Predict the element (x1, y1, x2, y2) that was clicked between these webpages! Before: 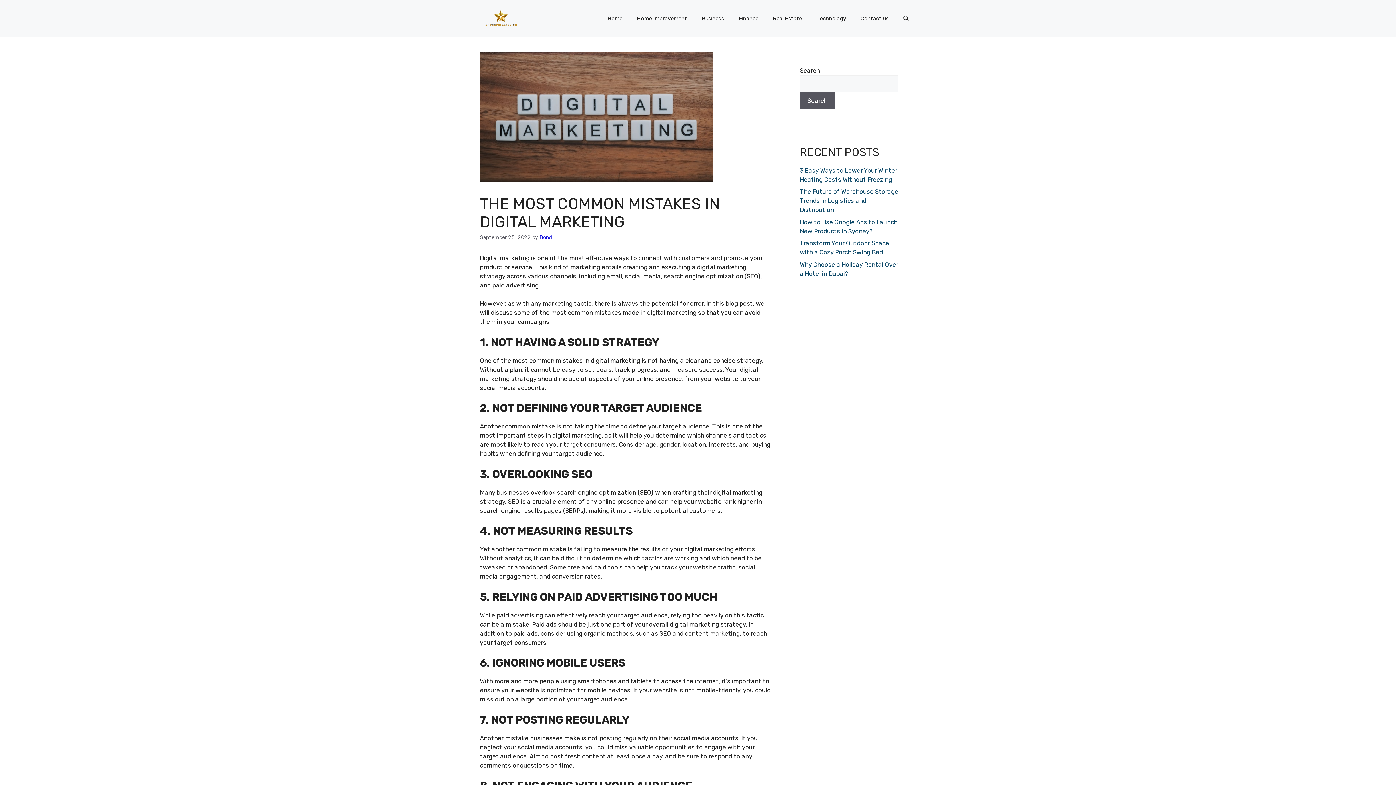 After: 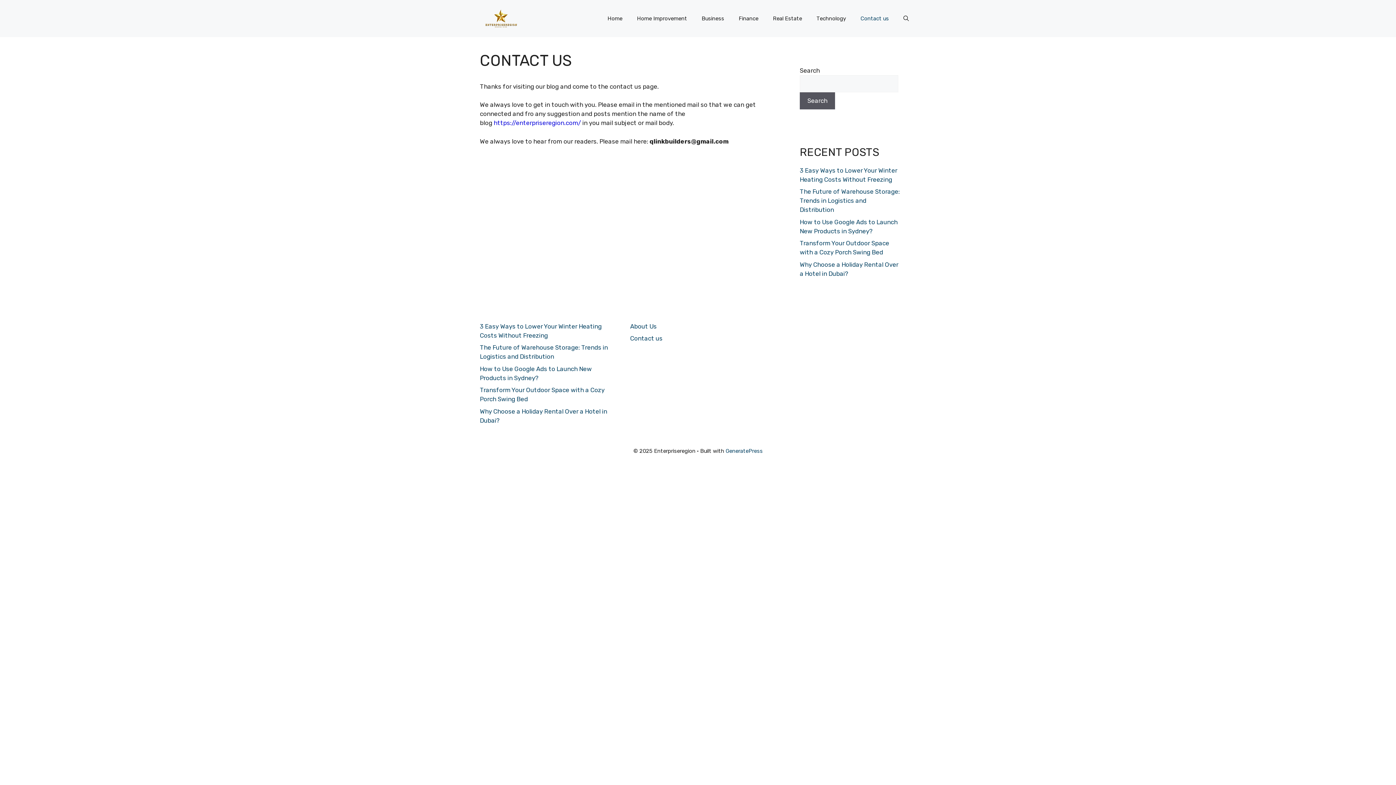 Action: label: Contact us bbox: (853, 7, 896, 29)